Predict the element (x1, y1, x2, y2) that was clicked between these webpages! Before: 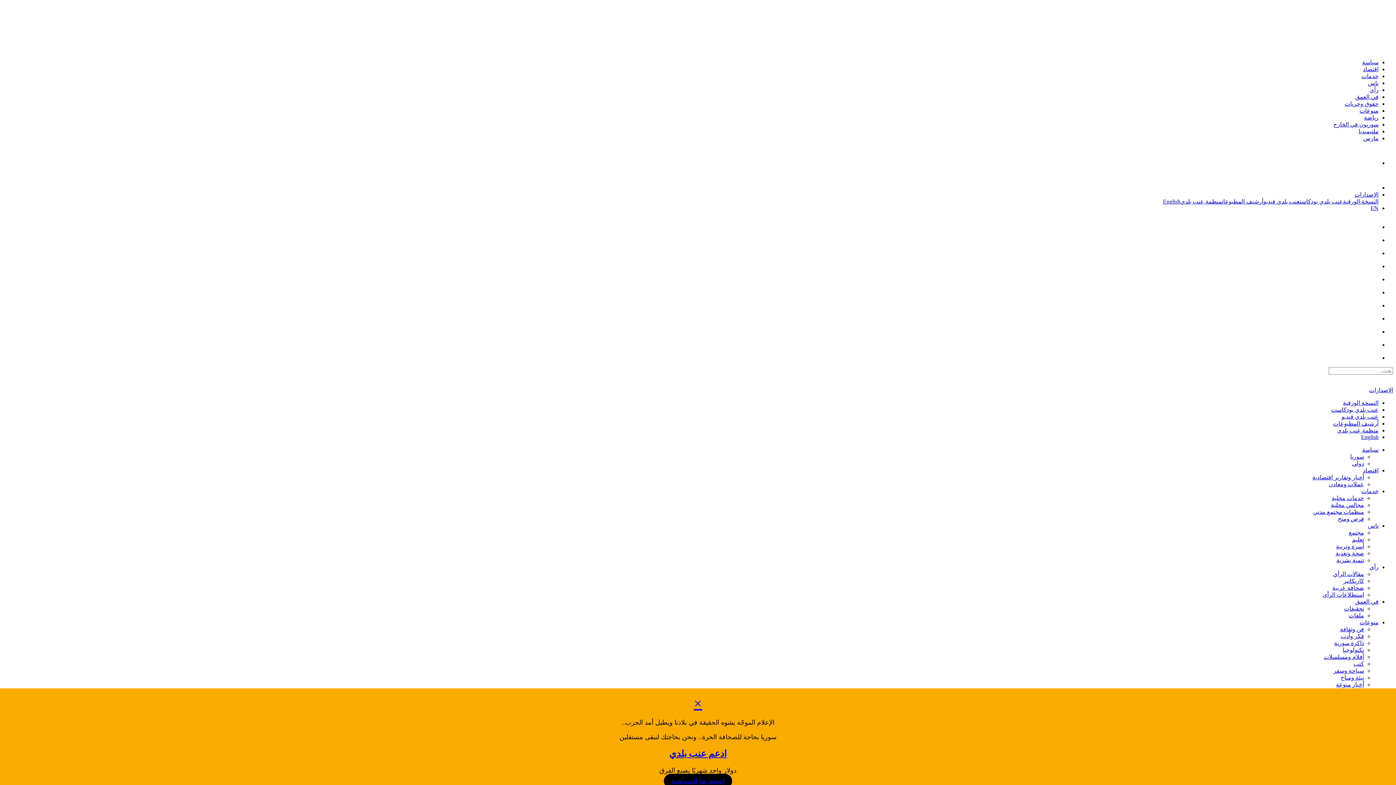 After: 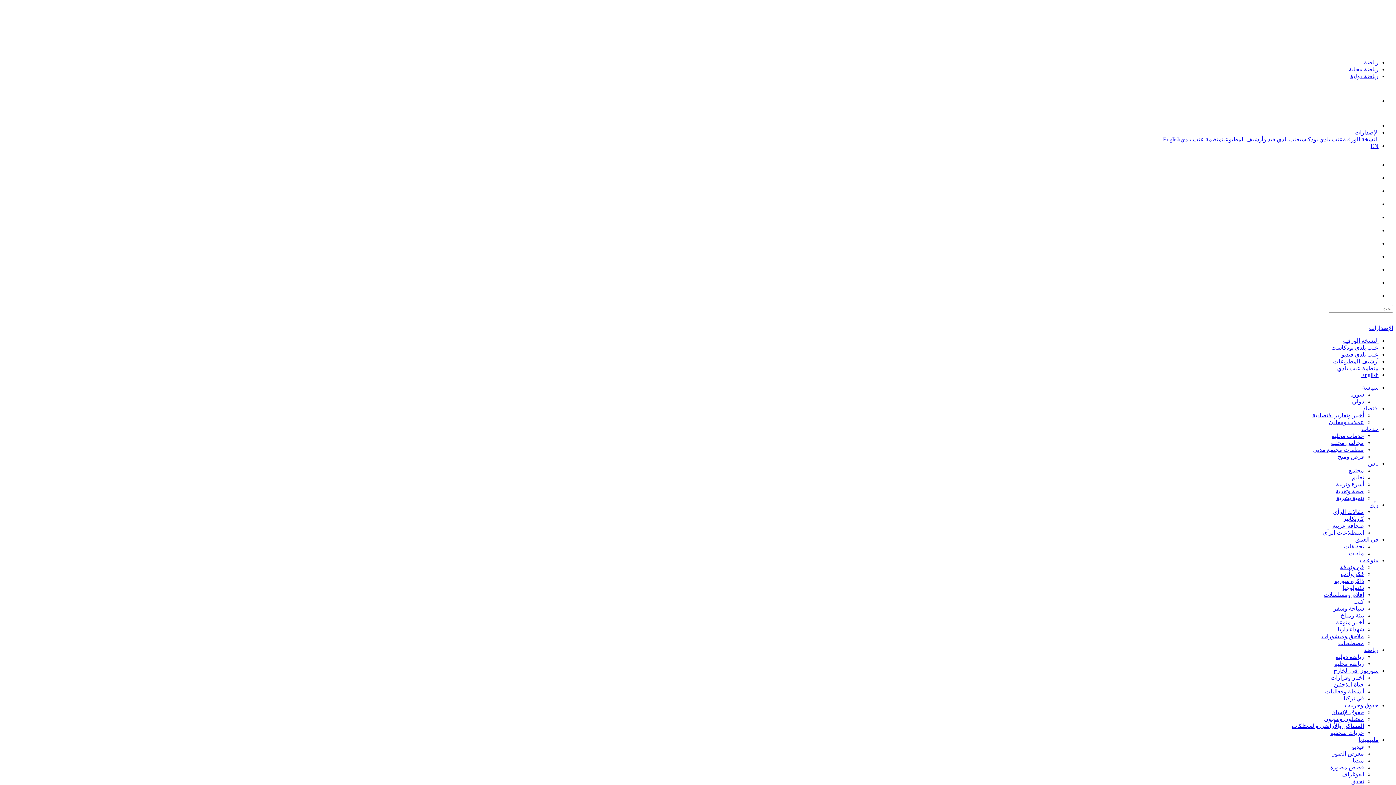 Action: bbox: (1334, 723, 1364, 729) label: رياضة محلية